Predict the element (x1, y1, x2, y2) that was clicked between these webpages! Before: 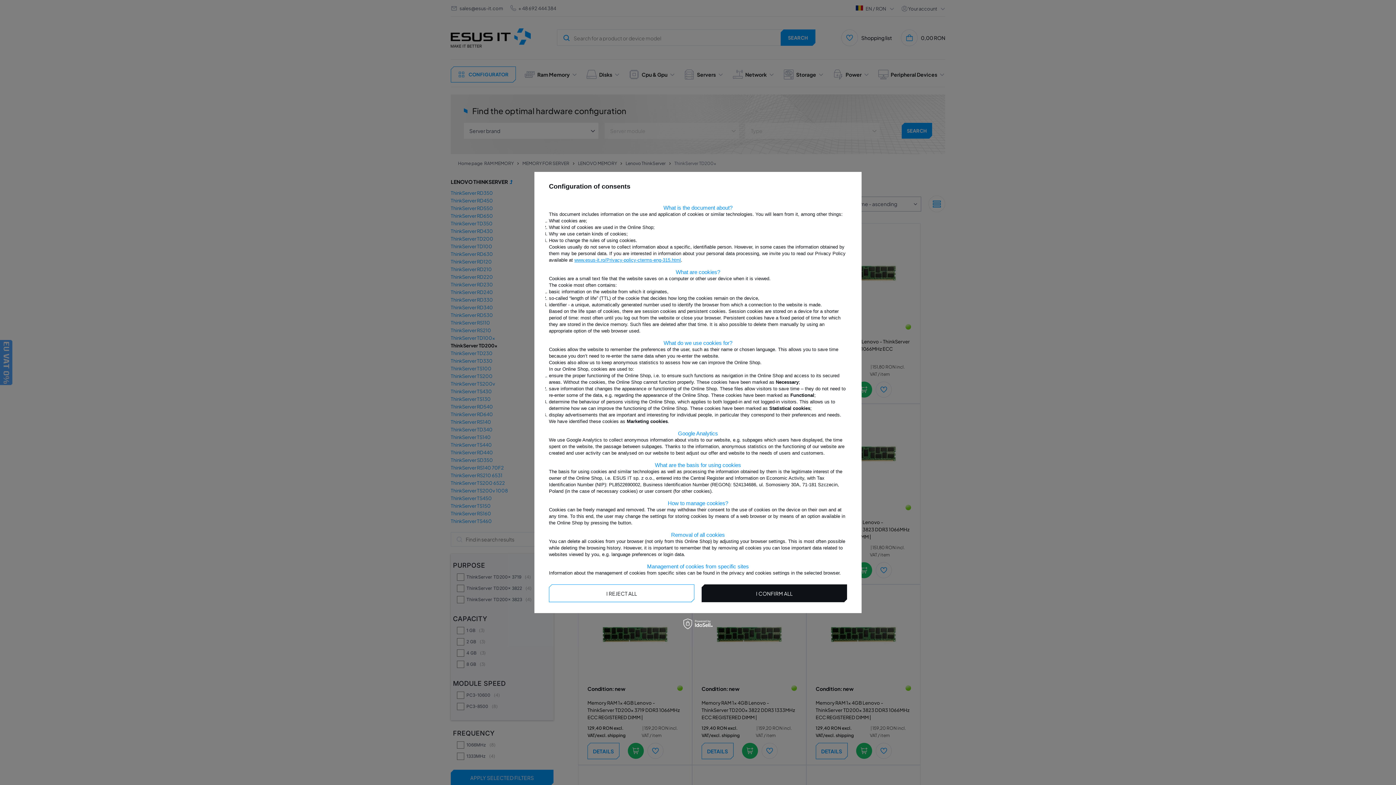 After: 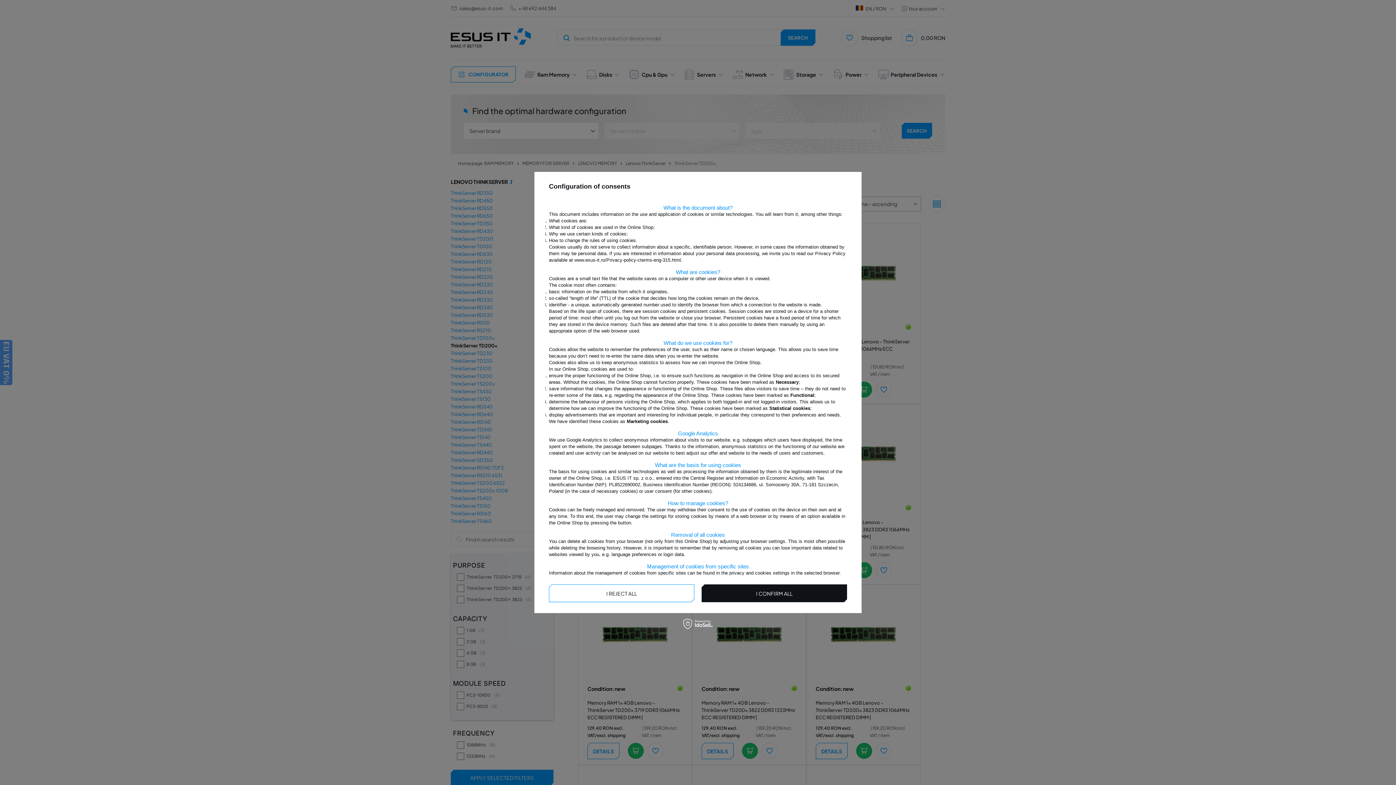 Action: label: www.esus-it.ro/Privacy-policy-cterms-eng-315.html bbox: (574, 257, 681, 262)